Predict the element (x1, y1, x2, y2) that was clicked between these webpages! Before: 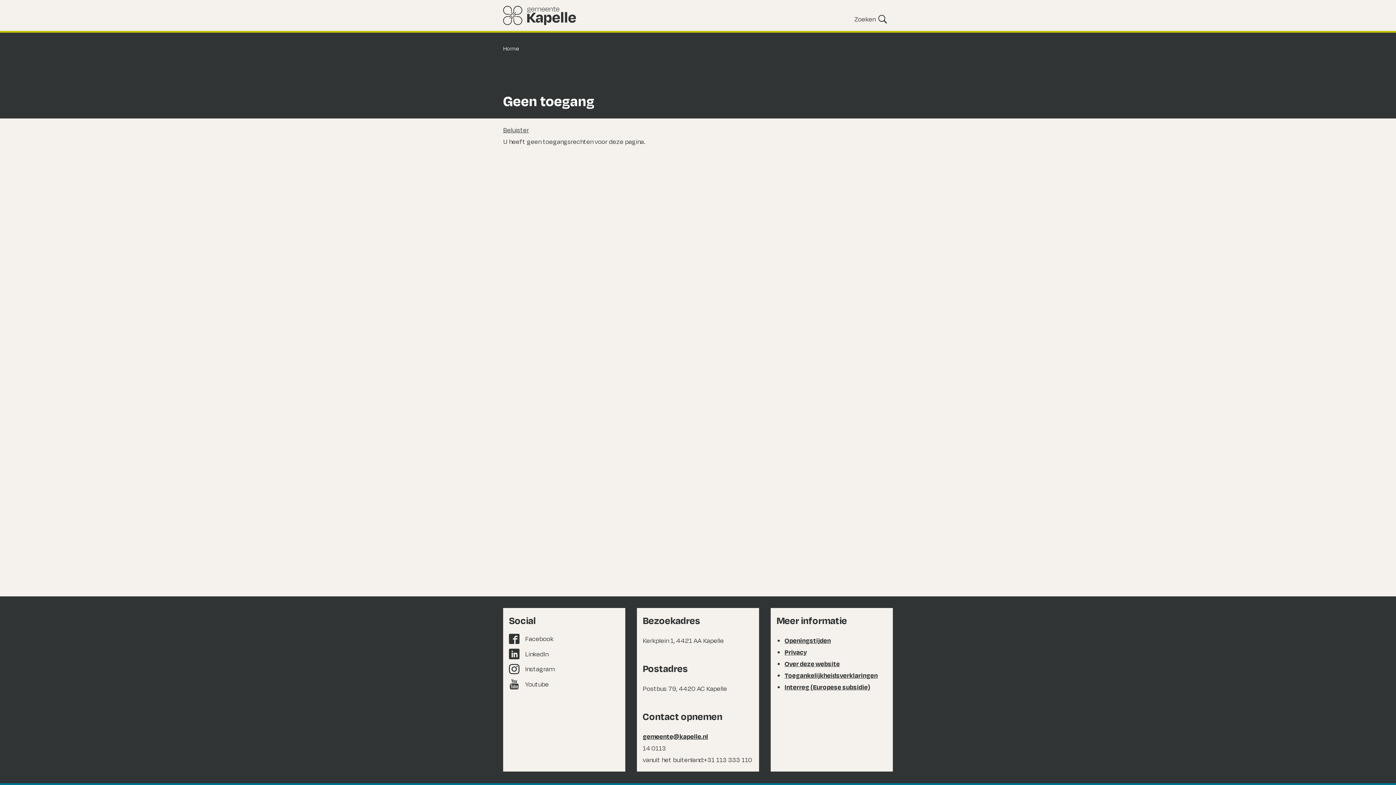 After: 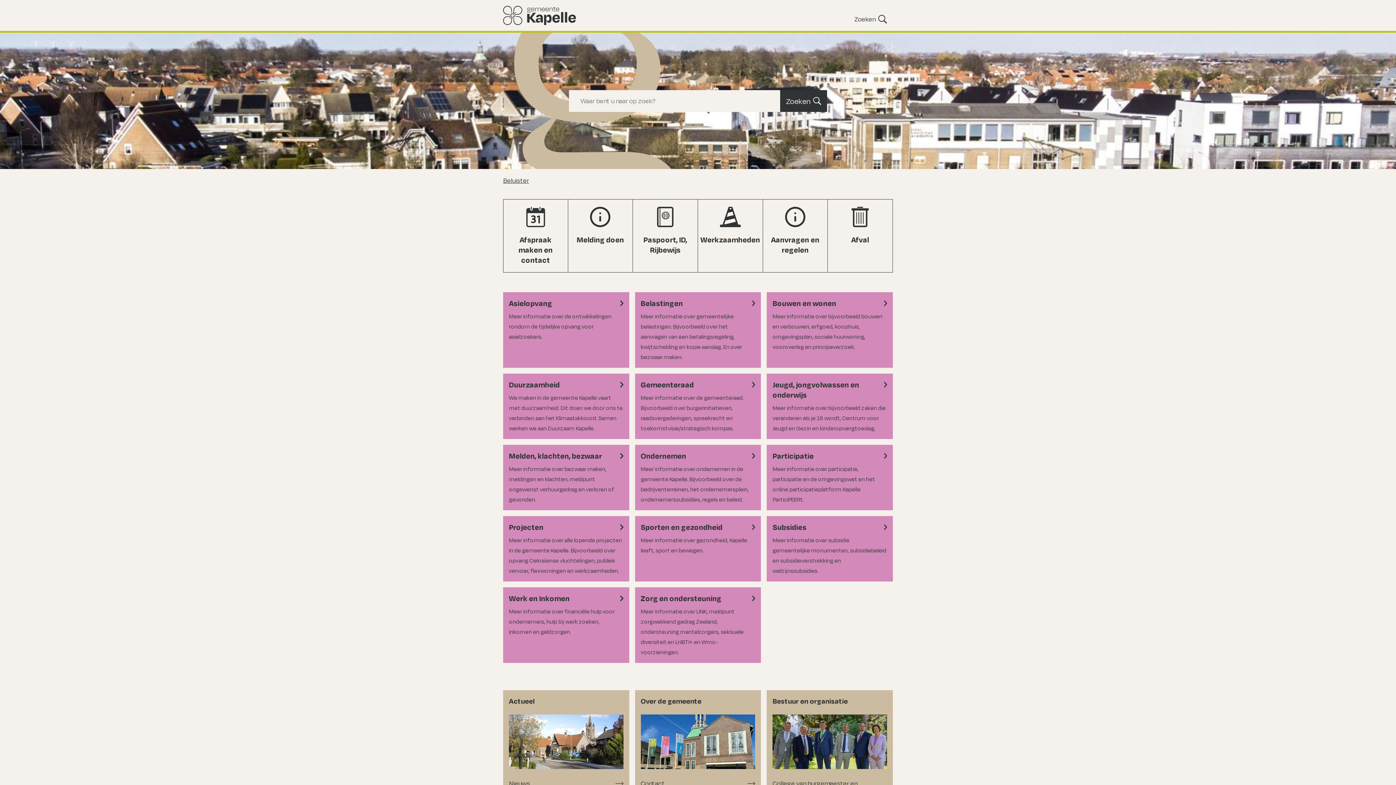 Action: bbox: (503, 5, 576, 25)